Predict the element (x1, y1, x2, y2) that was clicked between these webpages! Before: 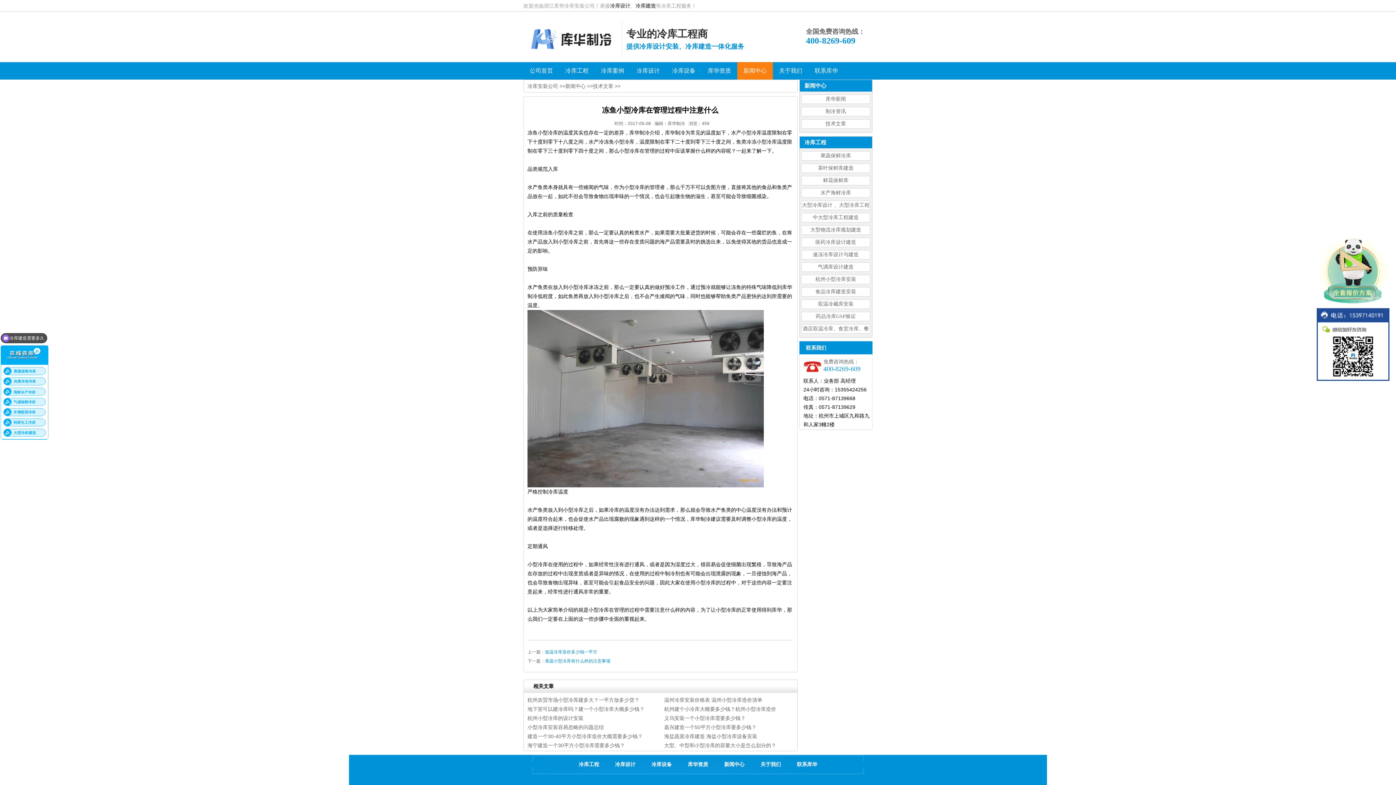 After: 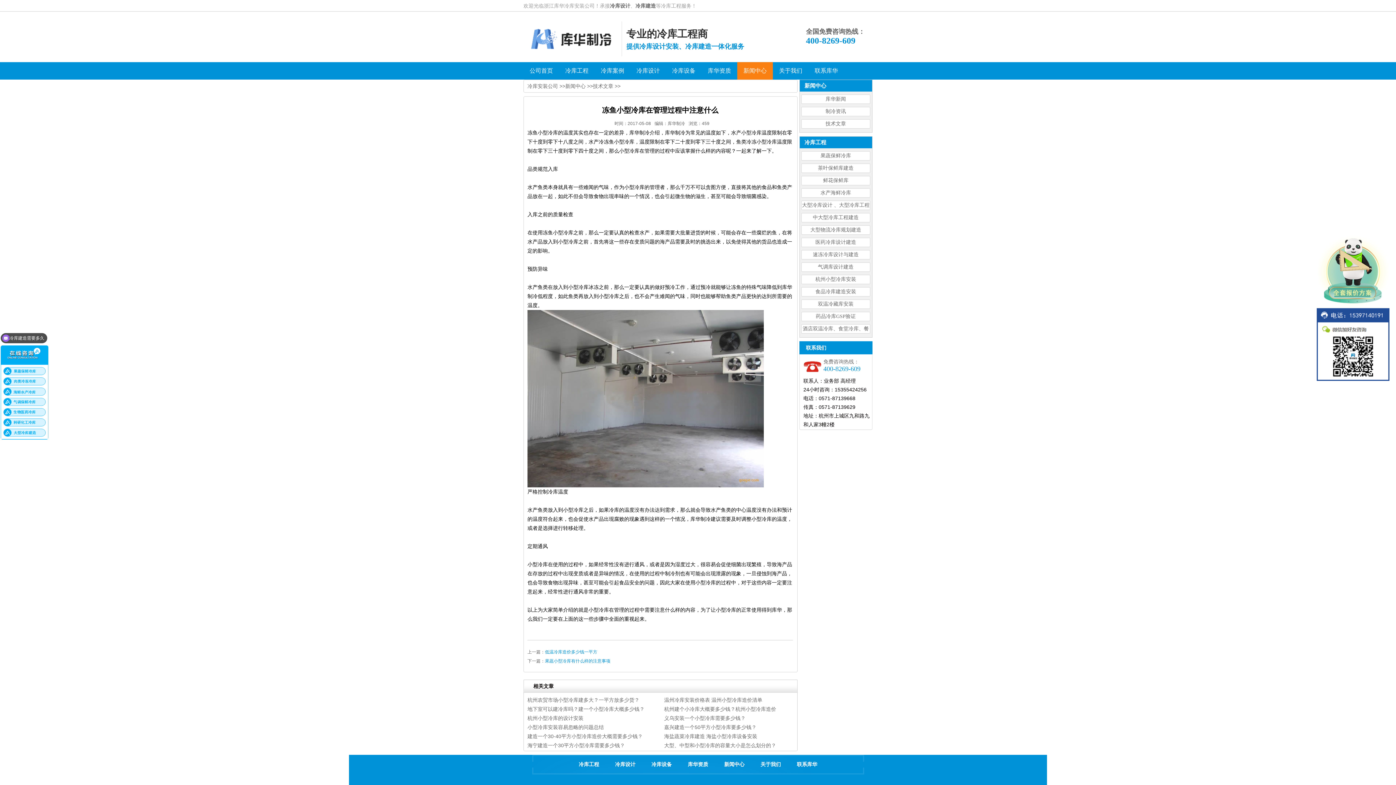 Action: bbox: (1317, 376, 1389, 382)